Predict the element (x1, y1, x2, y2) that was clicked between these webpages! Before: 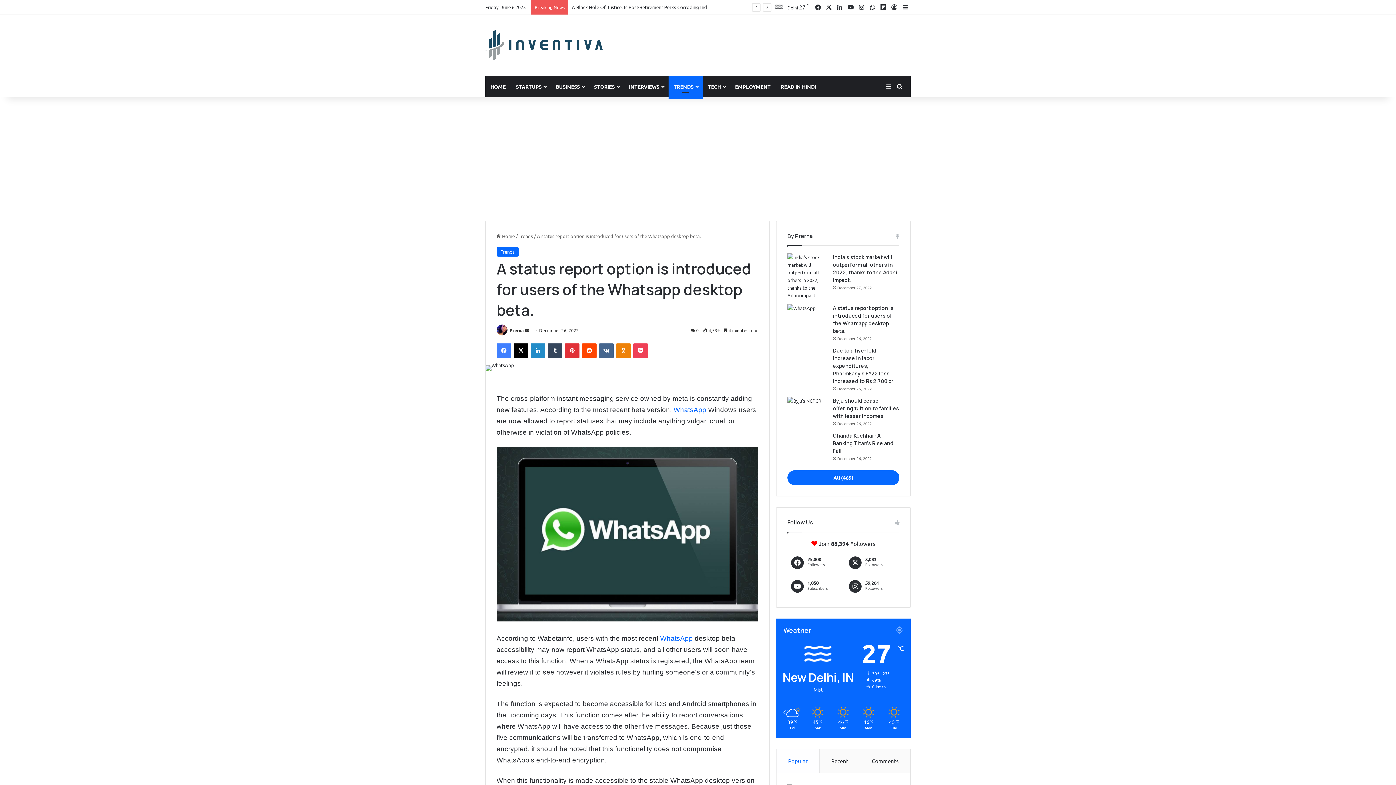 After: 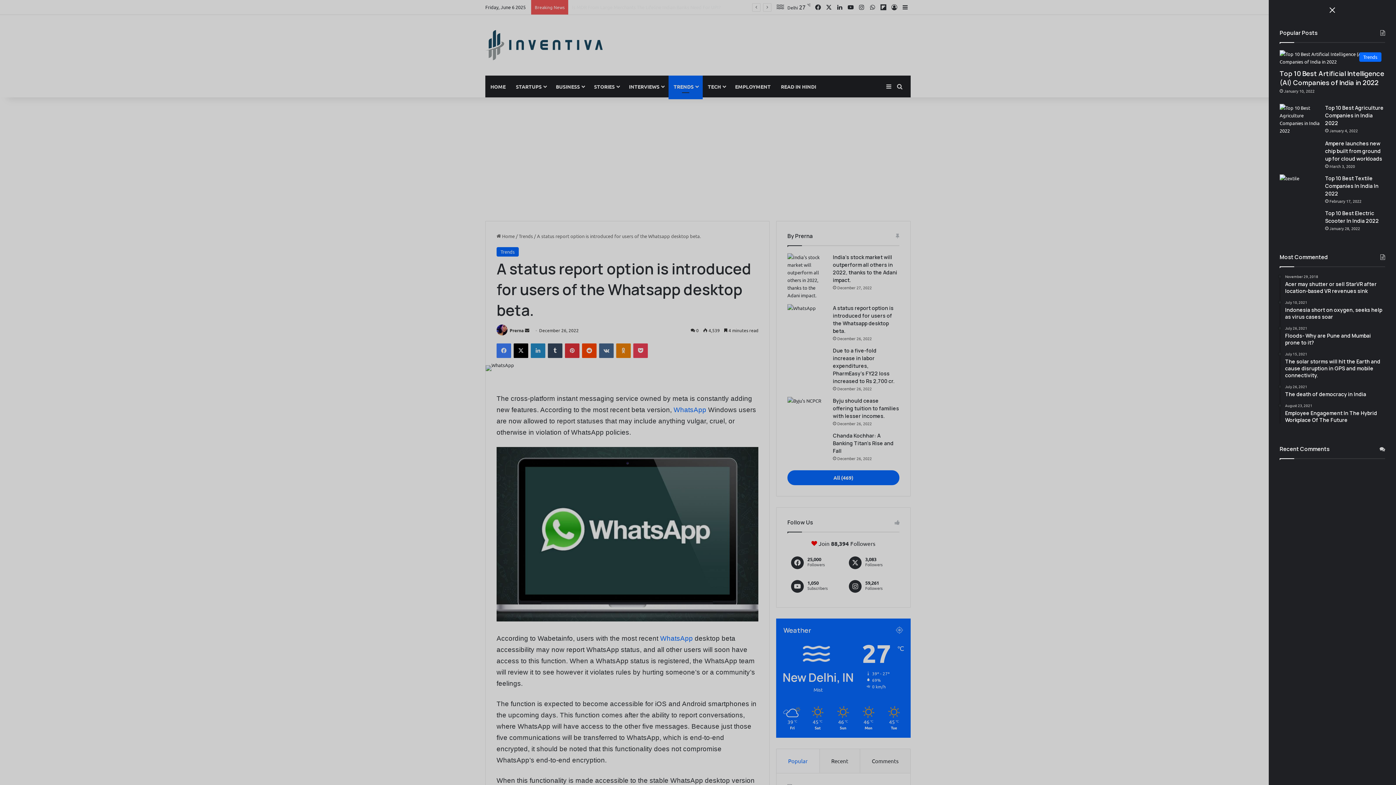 Action: bbox: (883, 75, 894, 97) label: Sidebar